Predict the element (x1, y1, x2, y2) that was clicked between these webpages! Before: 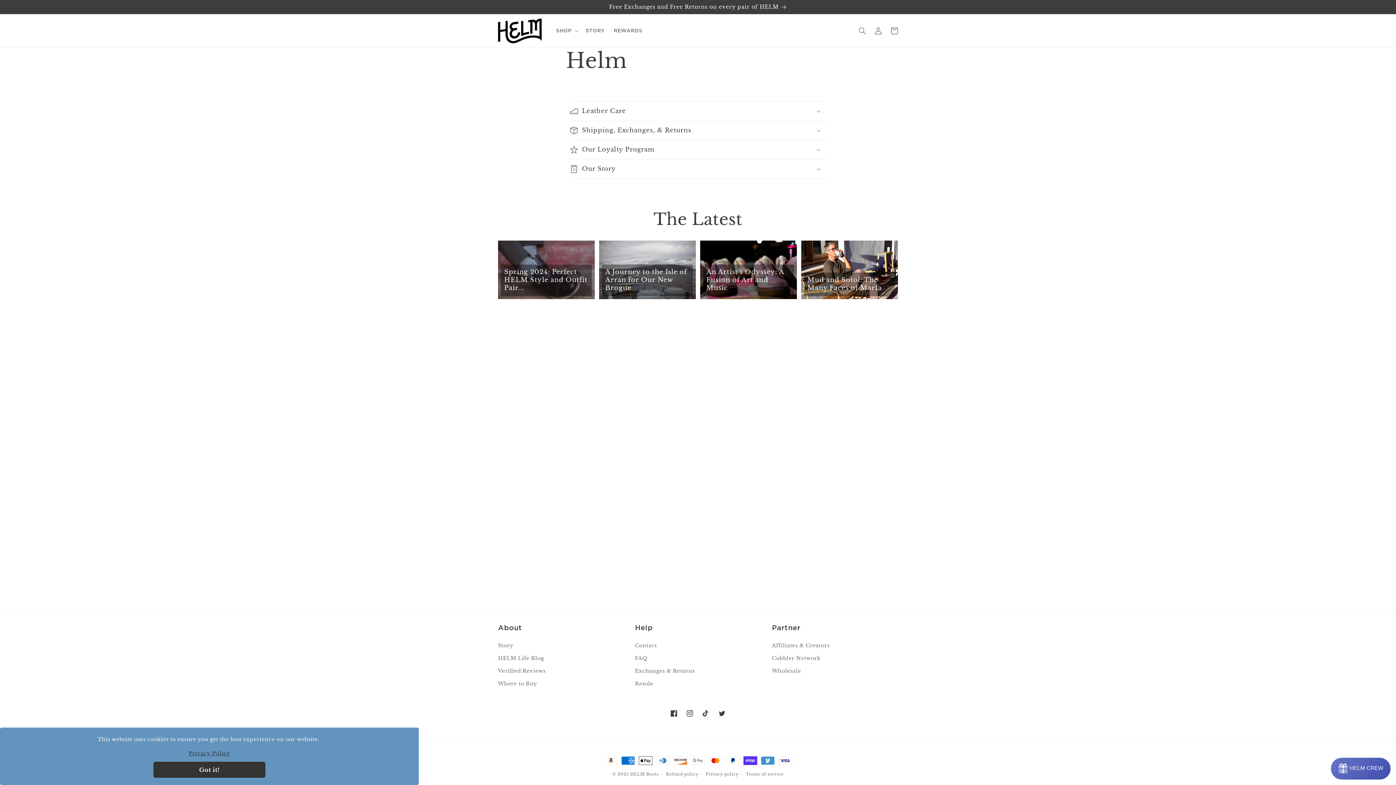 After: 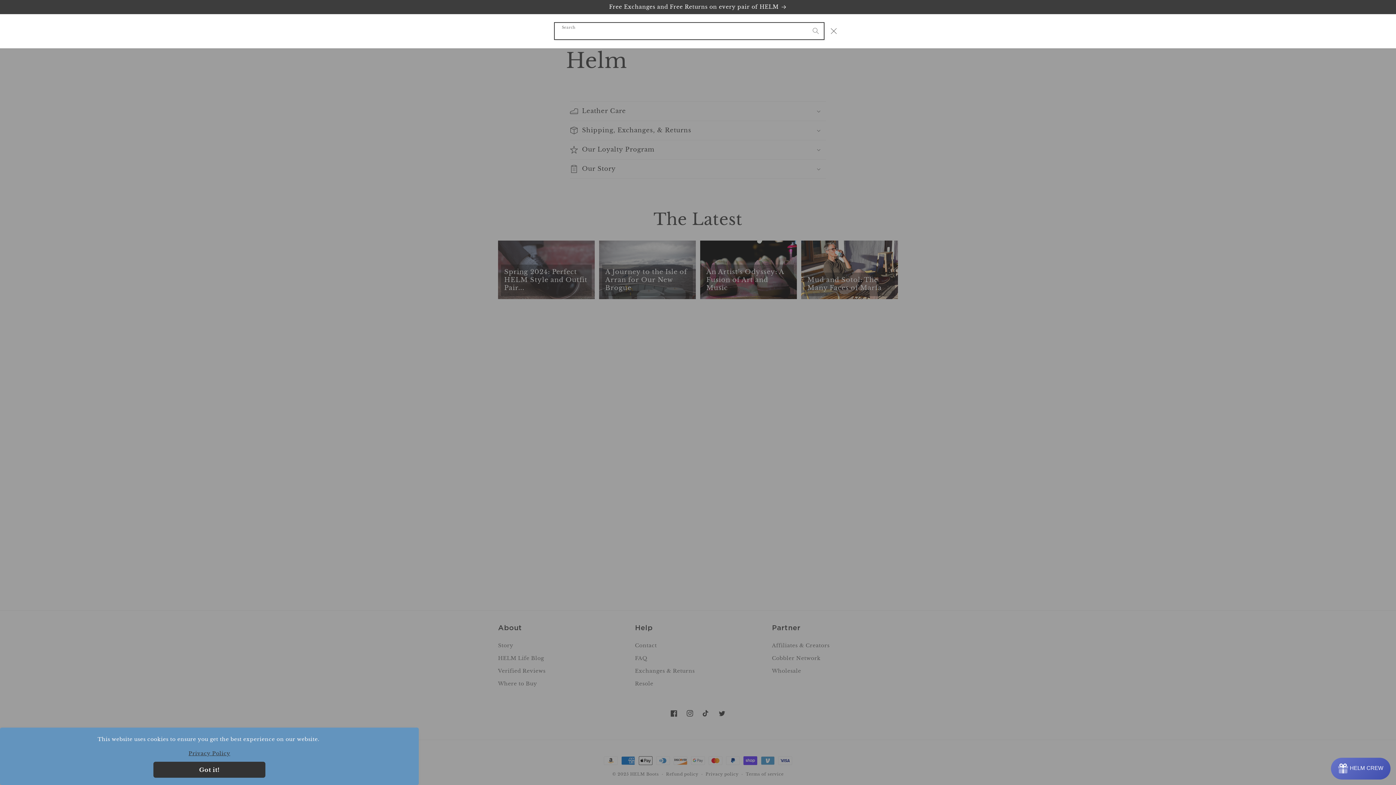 Action: label: Search bbox: (854, 22, 870, 38)